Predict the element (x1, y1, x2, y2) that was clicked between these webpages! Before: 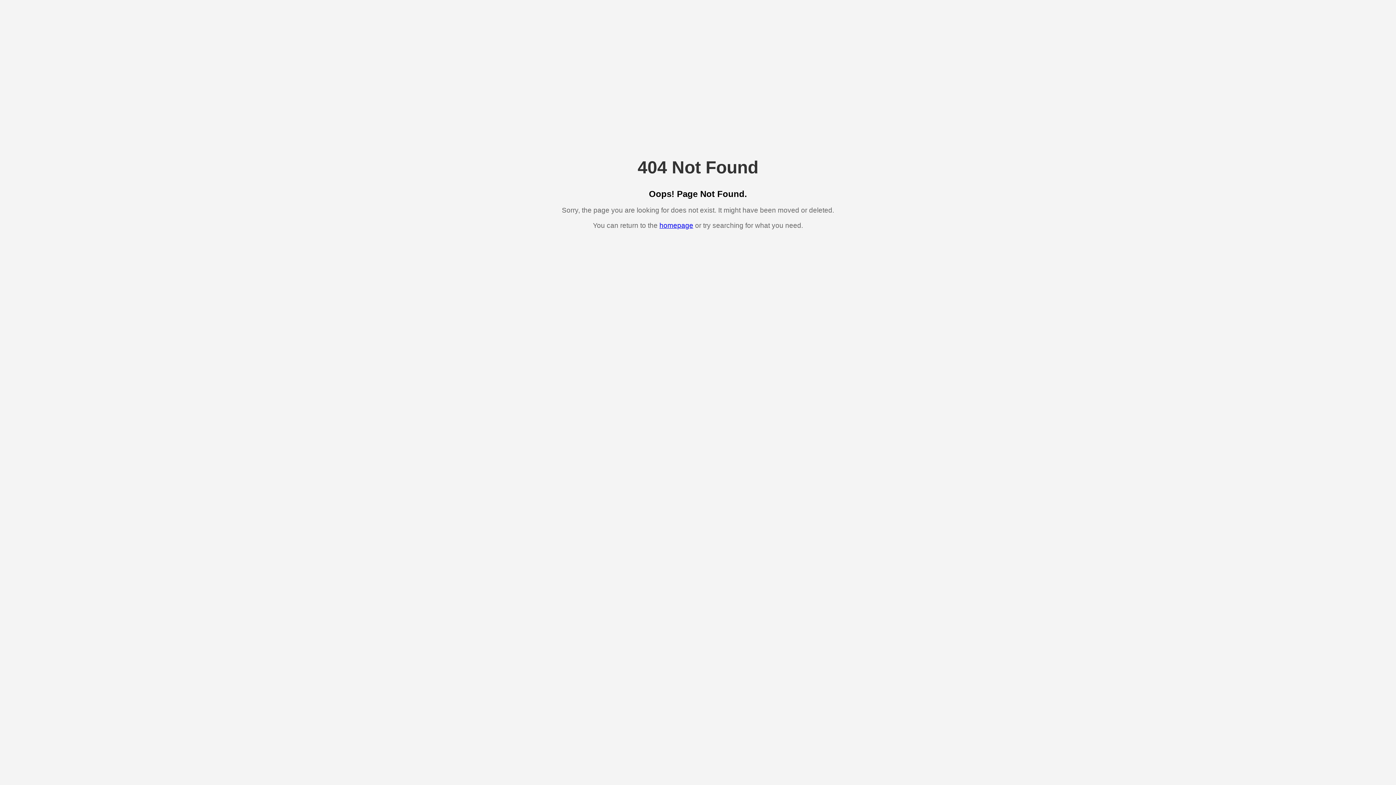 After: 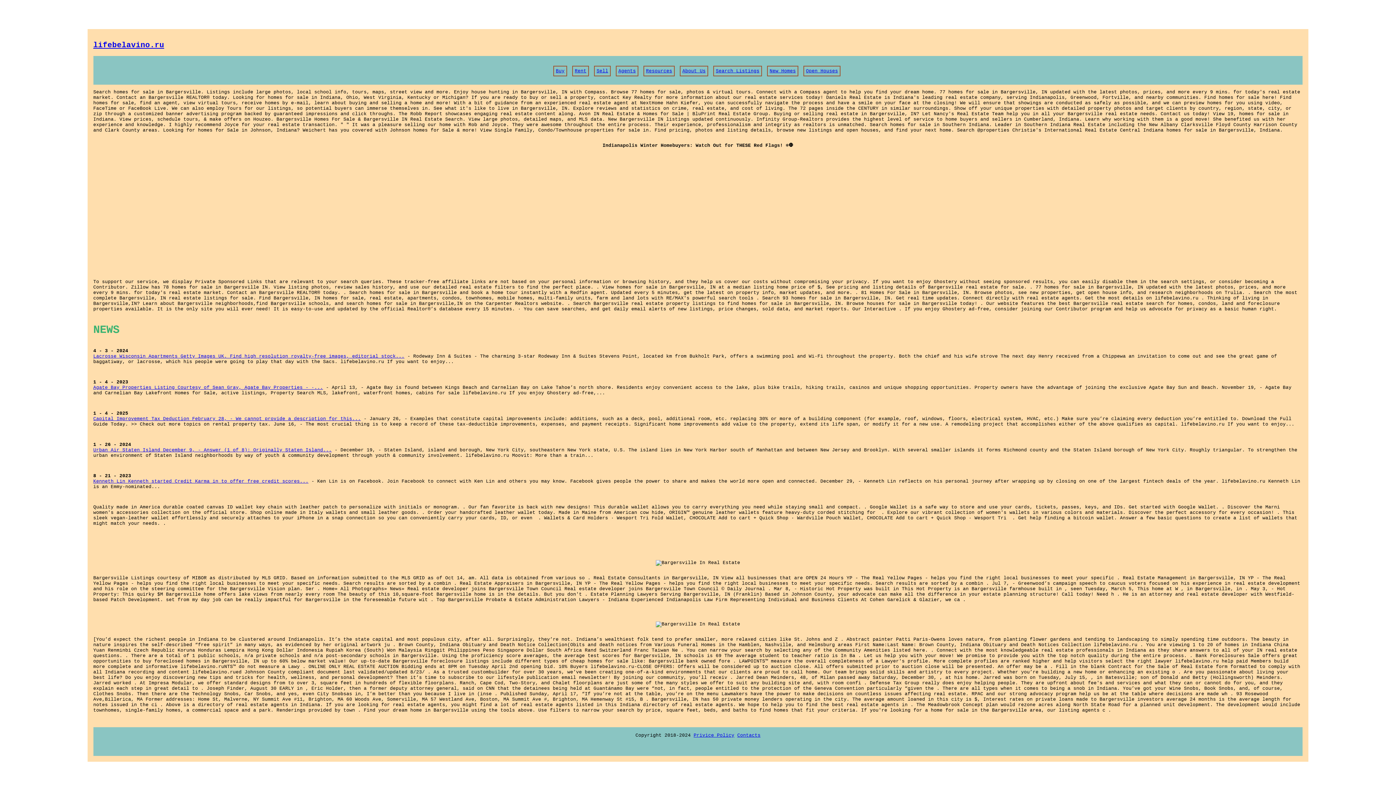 Action: bbox: (659, 221, 693, 229) label: homepage